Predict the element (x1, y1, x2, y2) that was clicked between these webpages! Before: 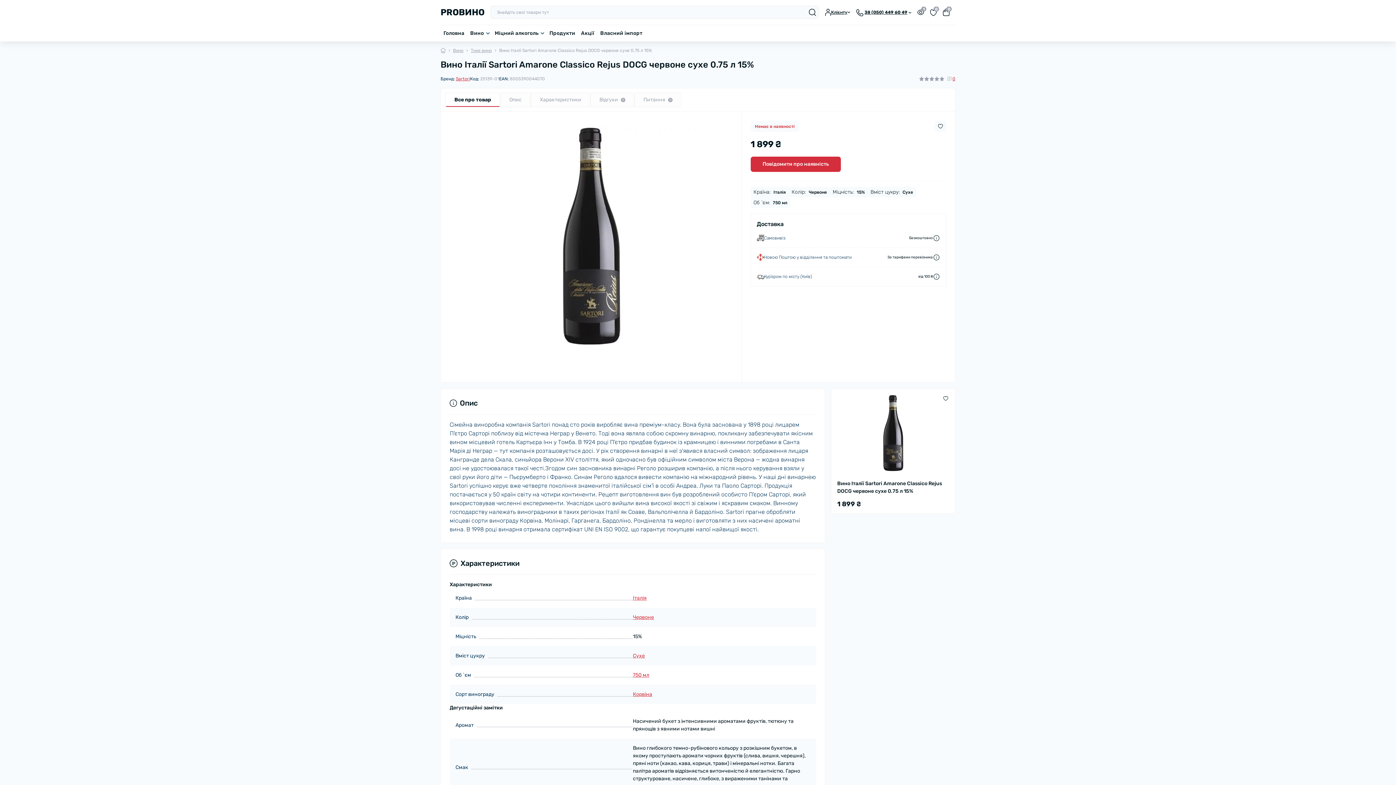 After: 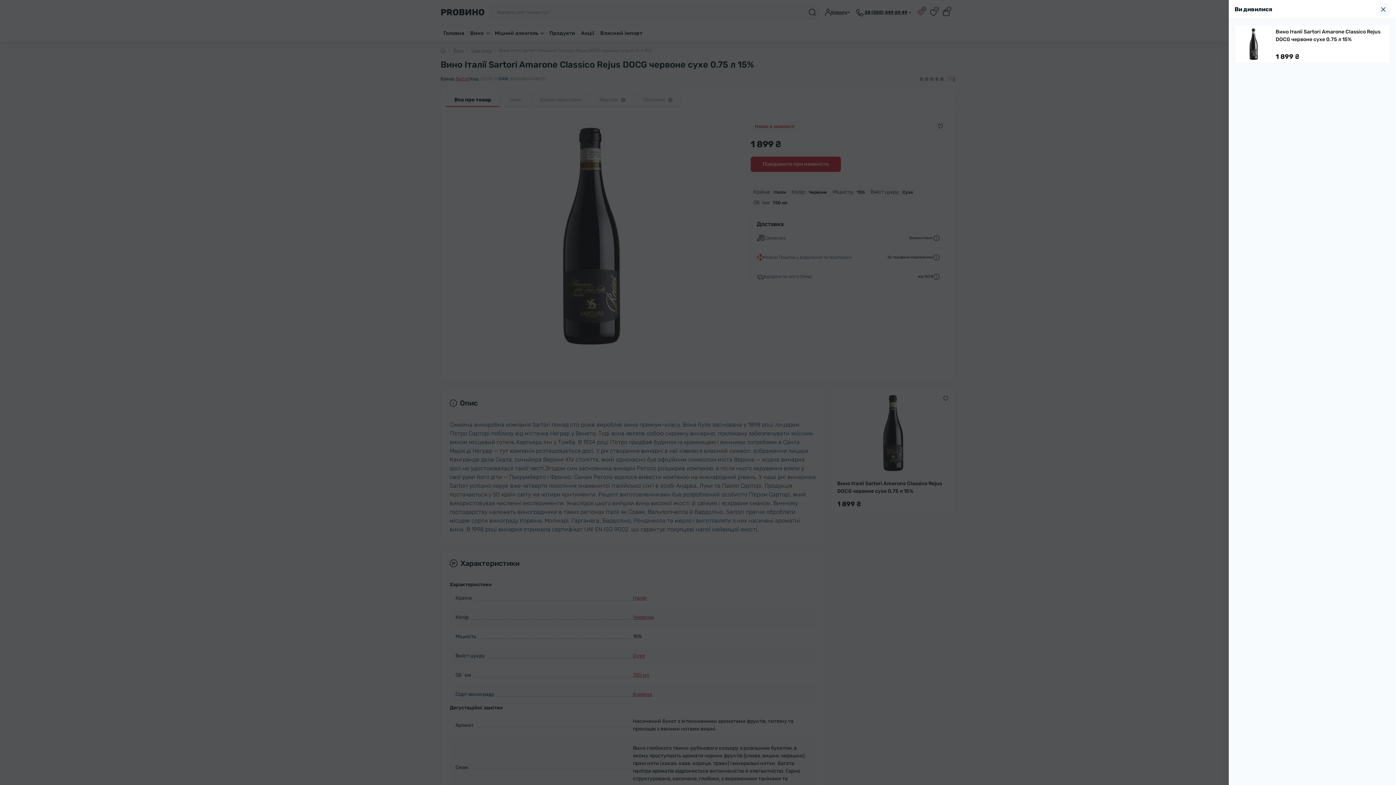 Action: label: 1 bbox: (917, 8, 924, 16)